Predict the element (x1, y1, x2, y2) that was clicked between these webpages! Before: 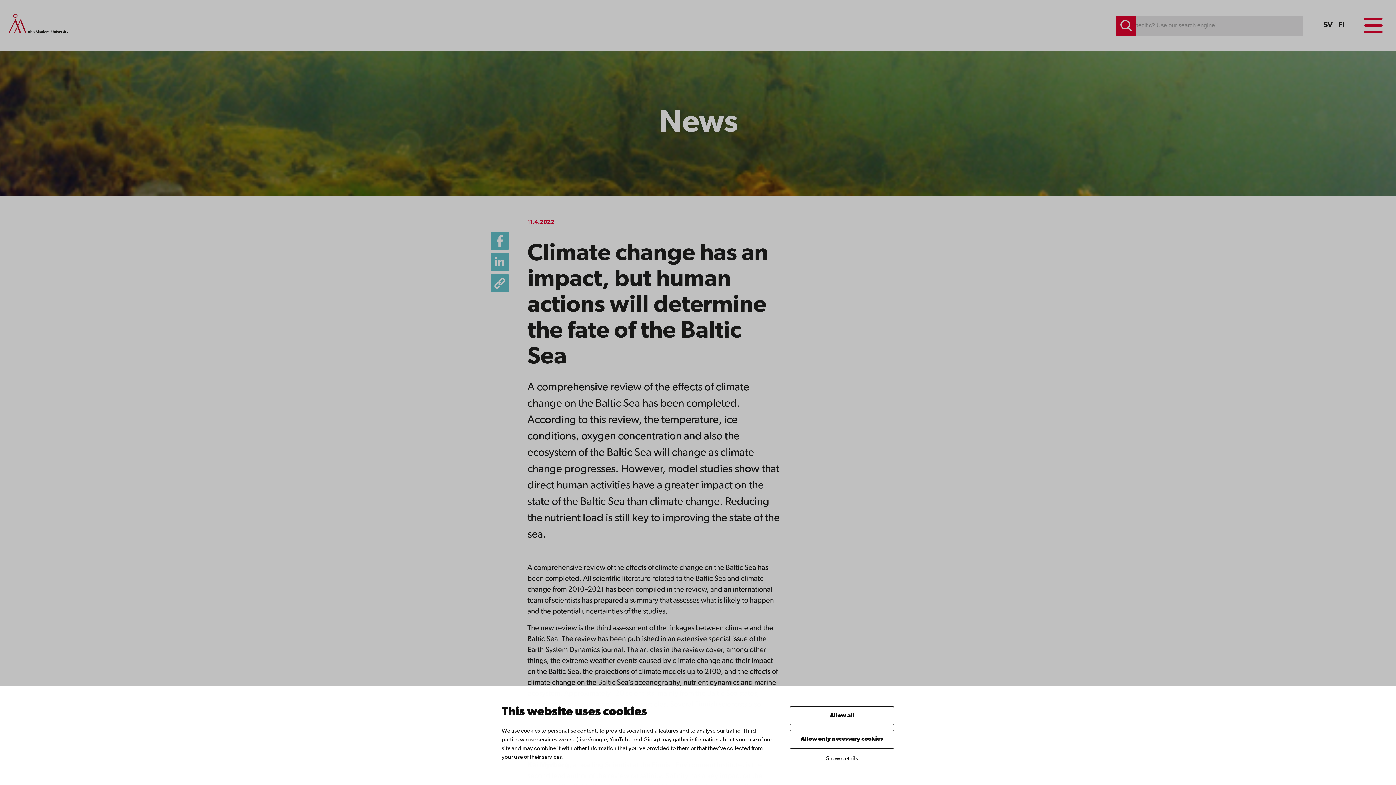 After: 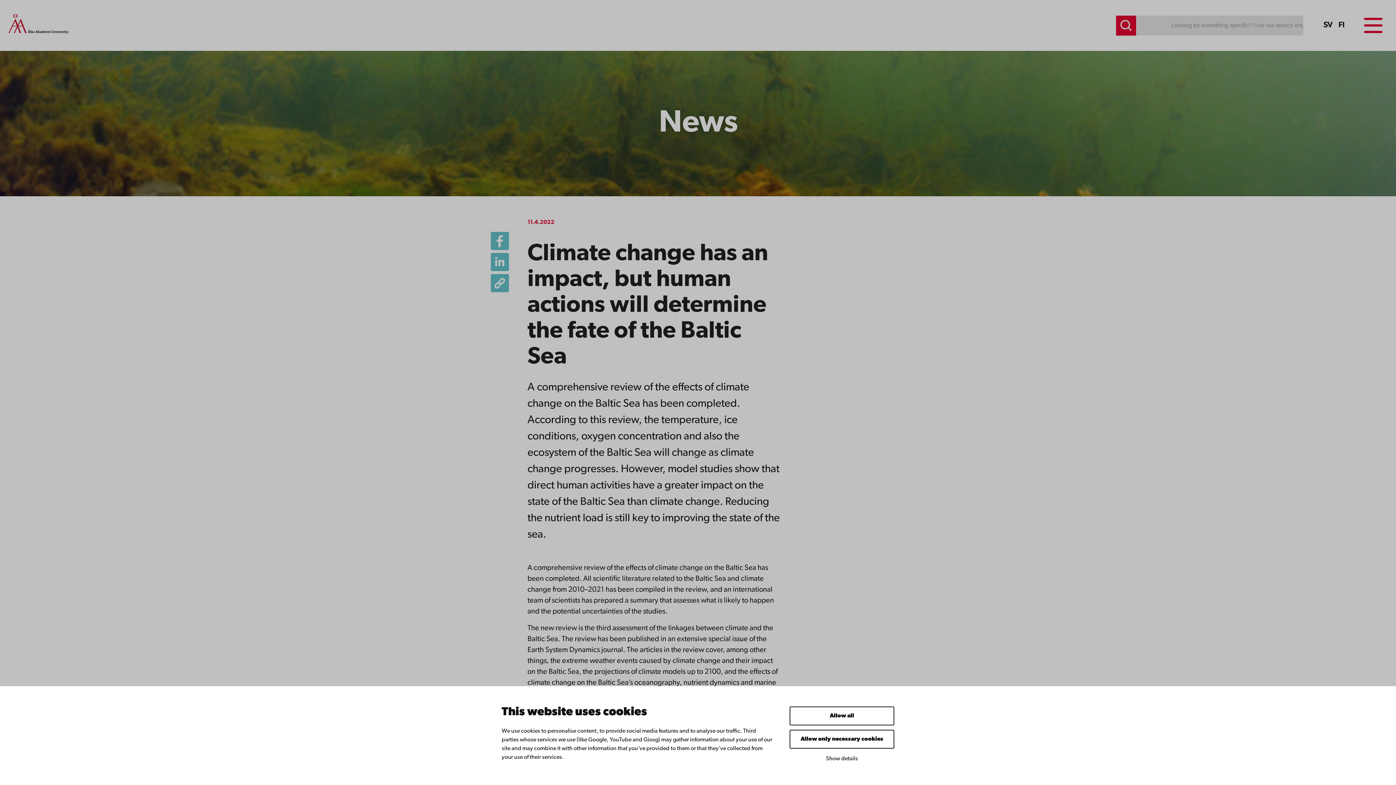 Action: bbox: (490, 232, 509, 253)